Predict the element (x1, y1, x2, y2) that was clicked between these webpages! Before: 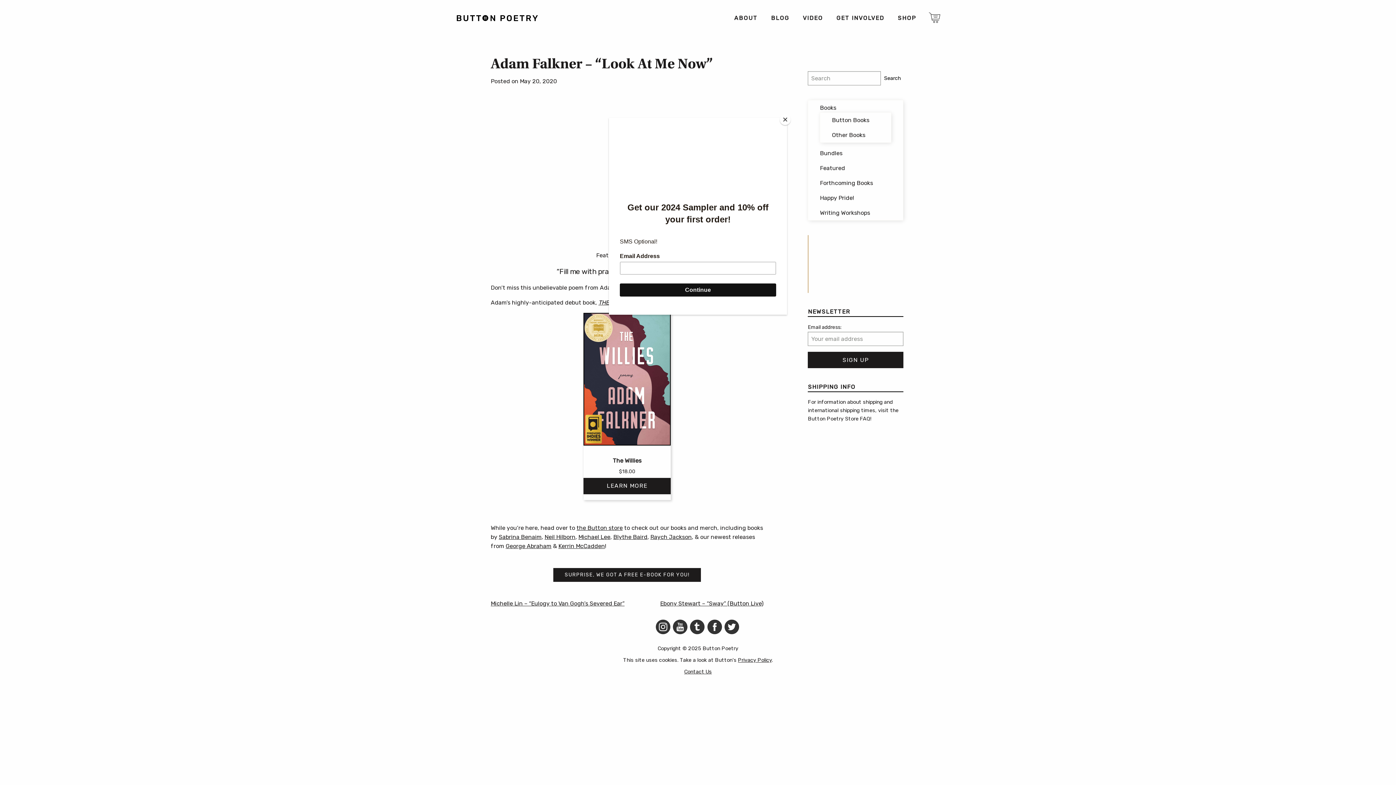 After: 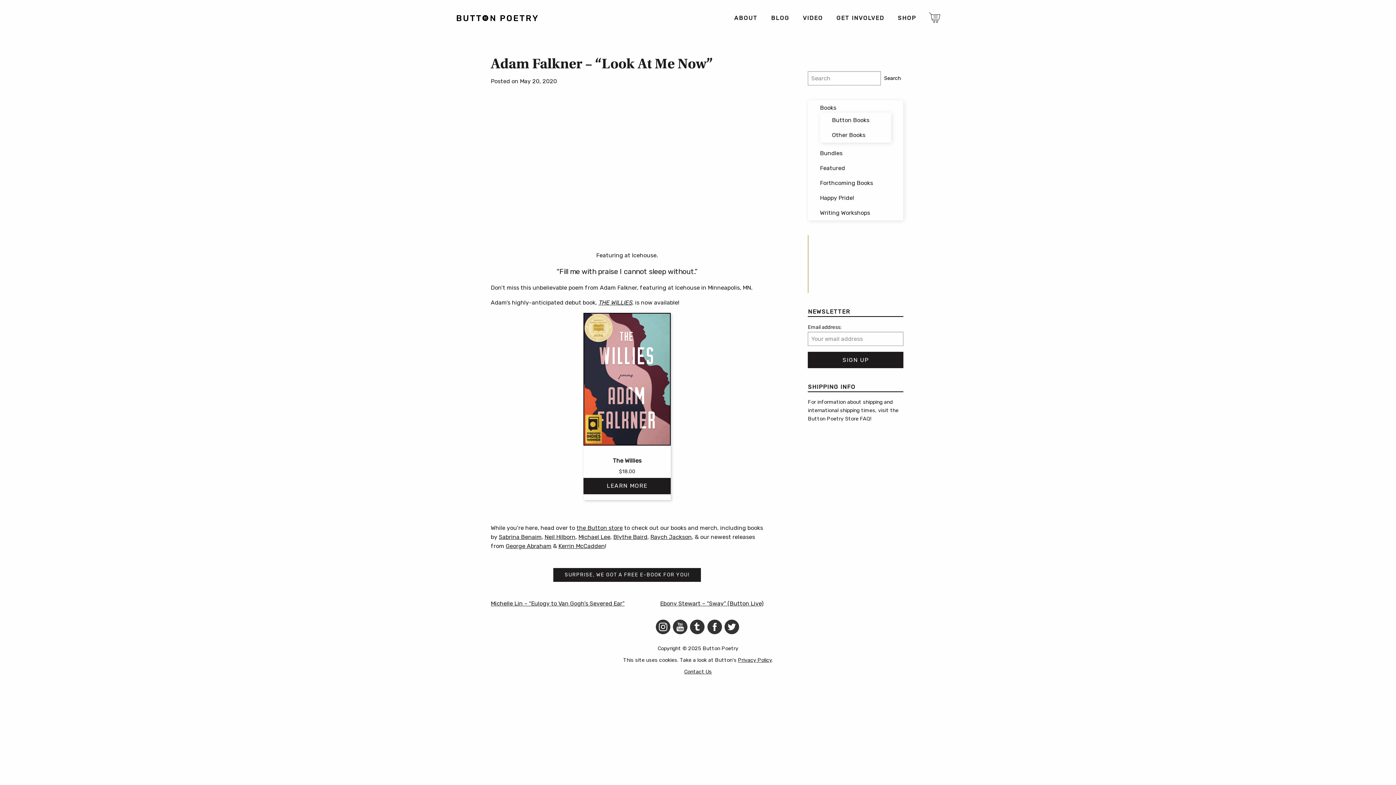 Action: bbox: (780, 114, 790, 125) label: Close